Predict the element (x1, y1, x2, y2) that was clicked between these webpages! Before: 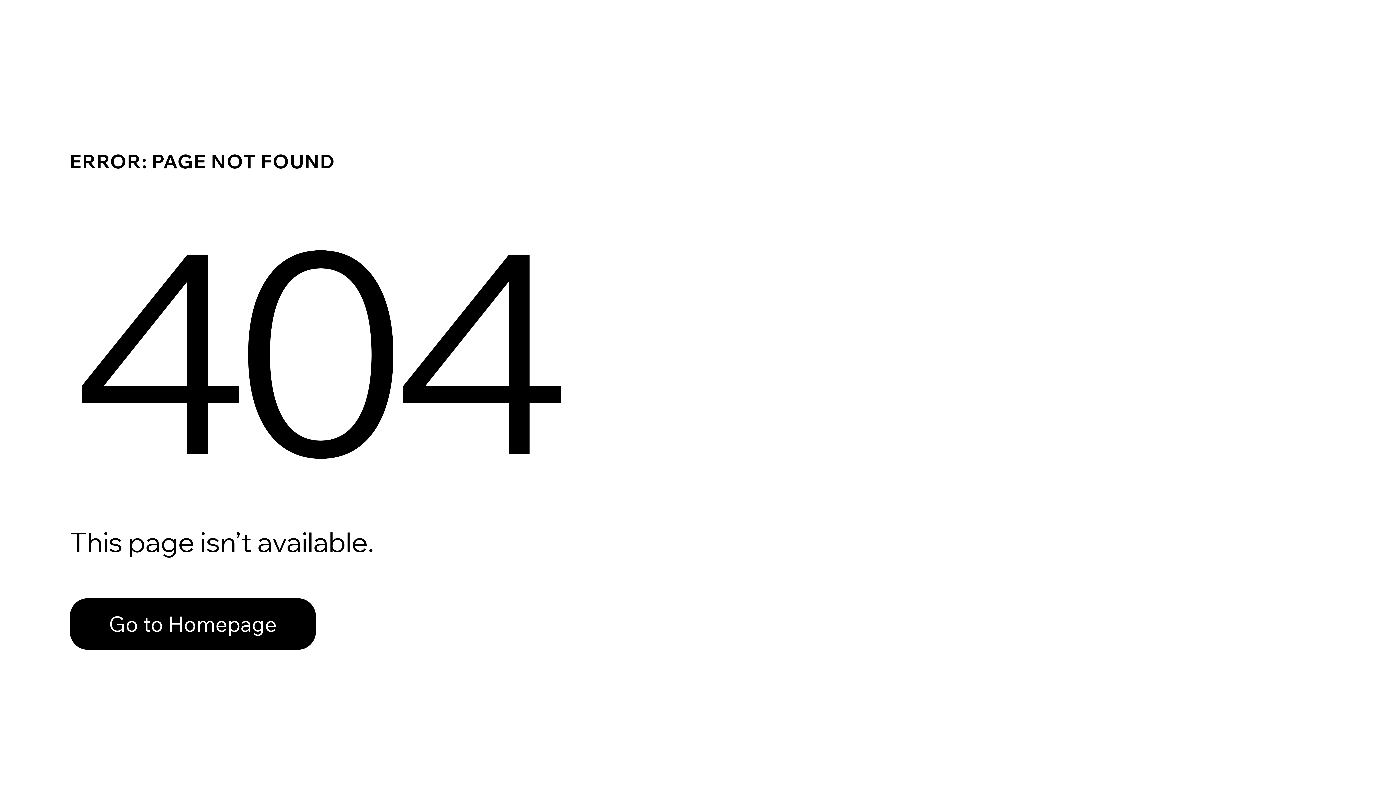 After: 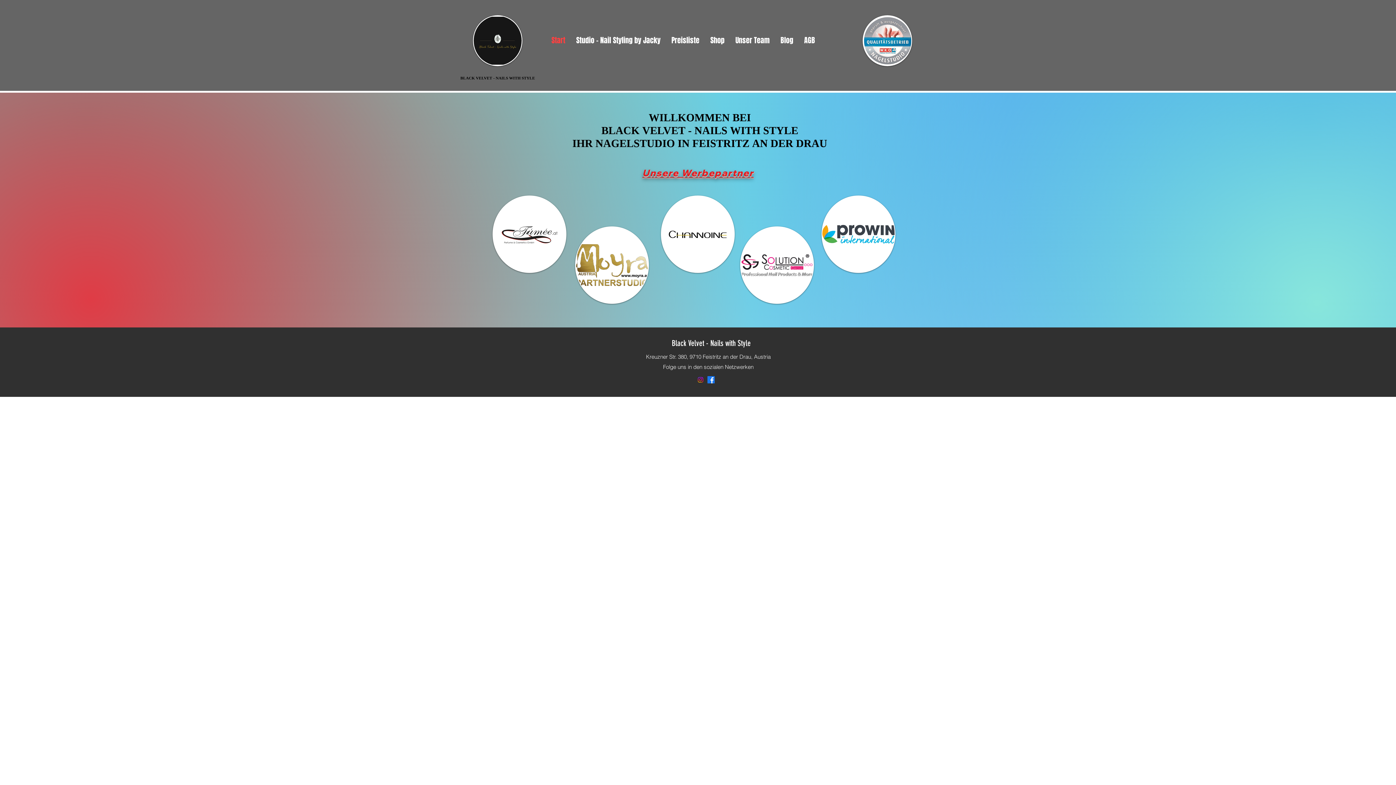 Action: bbox: (69, 598, 316, 650) label: Go to Homepage